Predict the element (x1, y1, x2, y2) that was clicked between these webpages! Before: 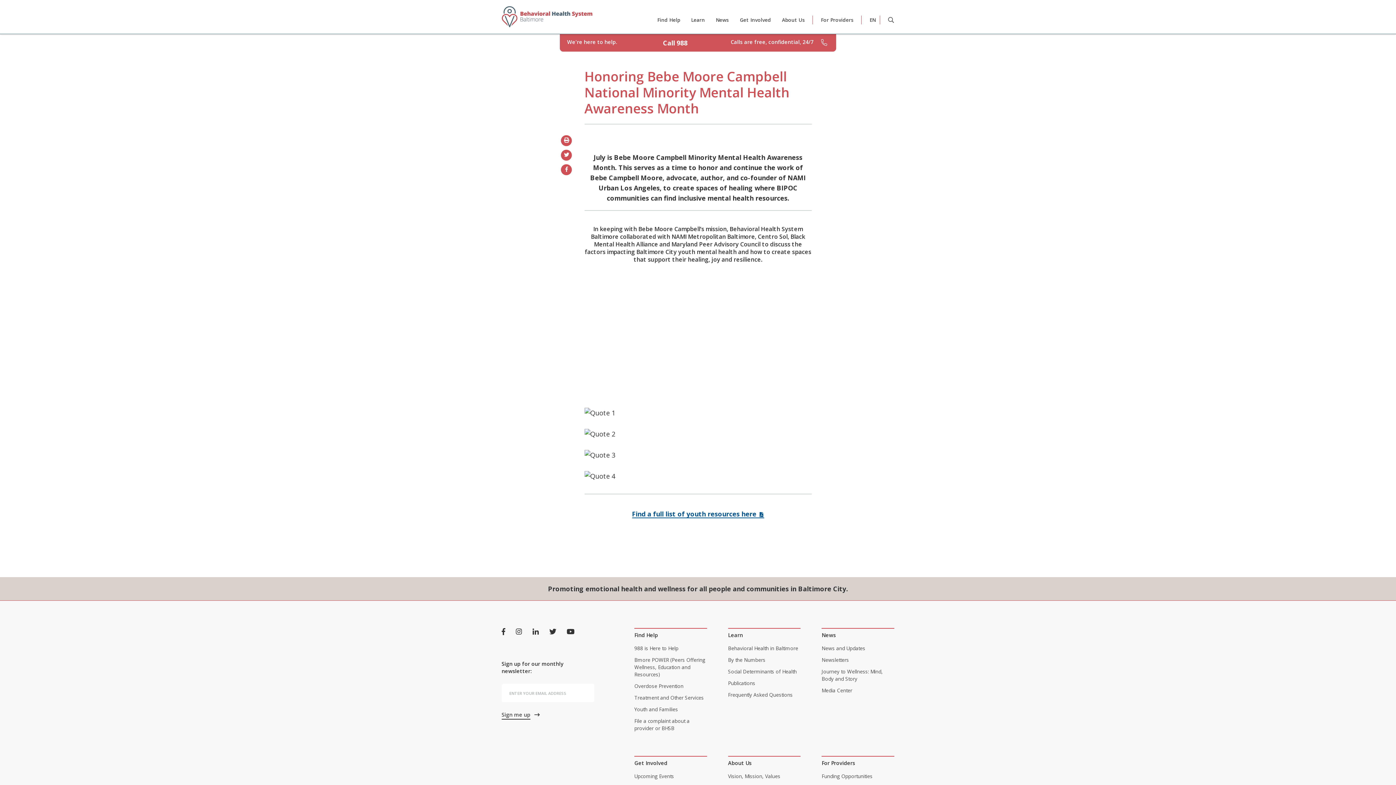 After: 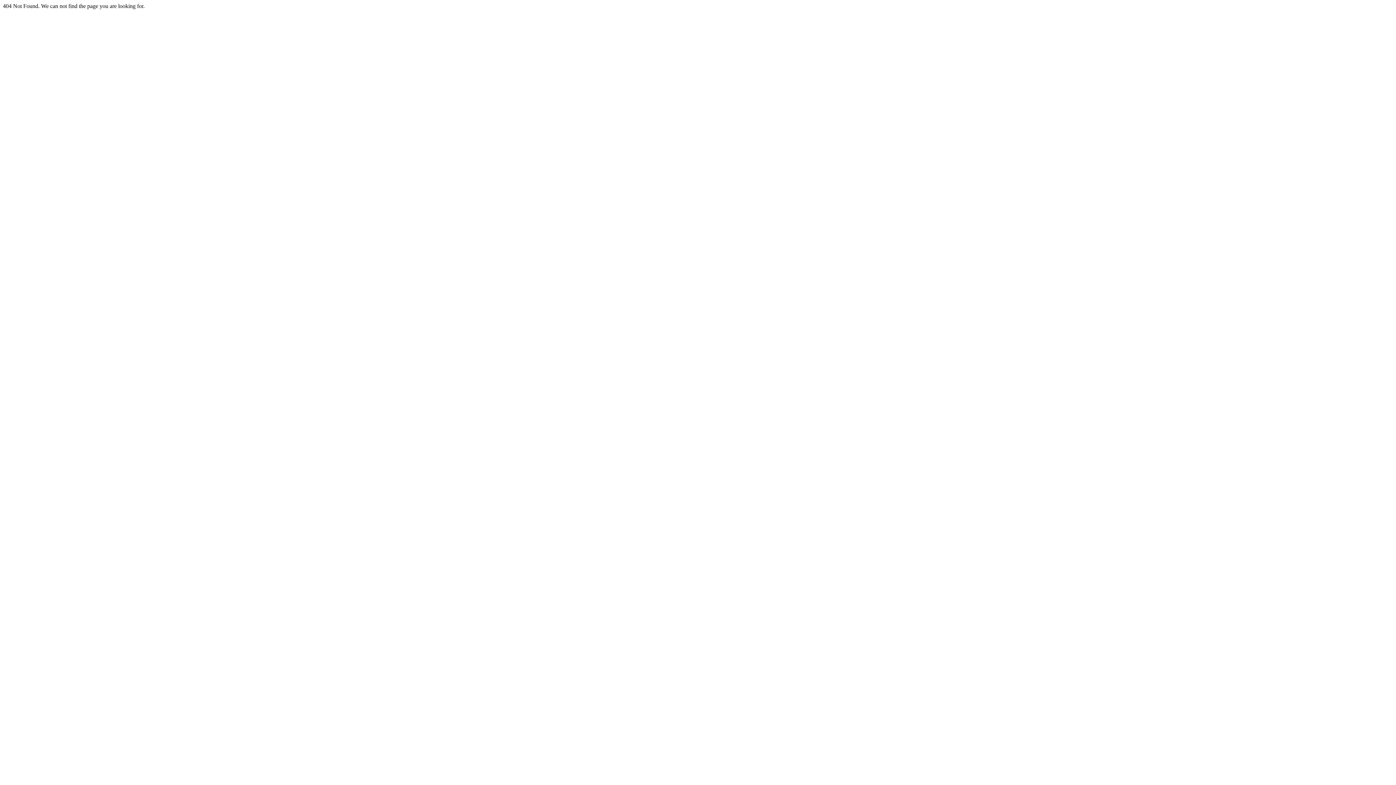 Action: label: Behavioral Health in Baltimore bbox: (728, 645, 798, 652)